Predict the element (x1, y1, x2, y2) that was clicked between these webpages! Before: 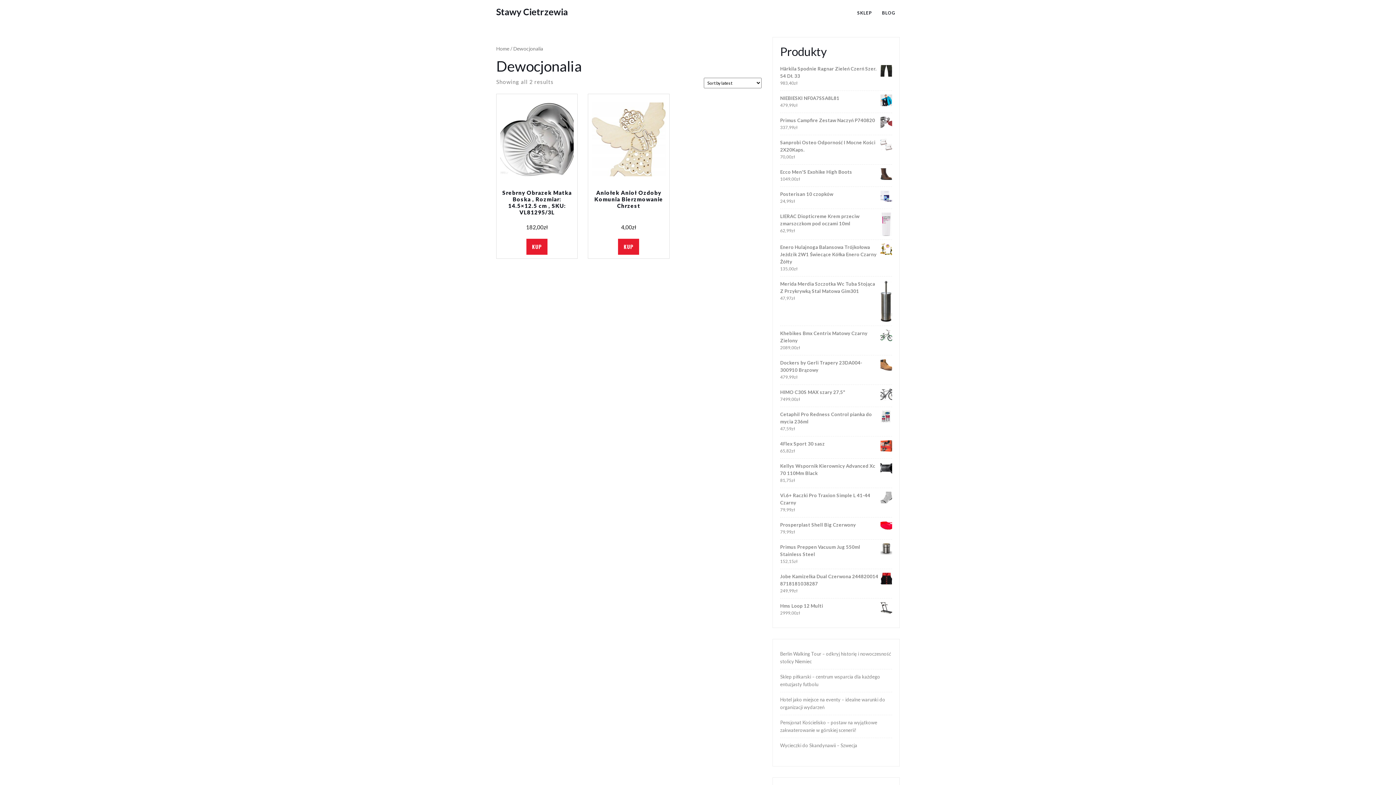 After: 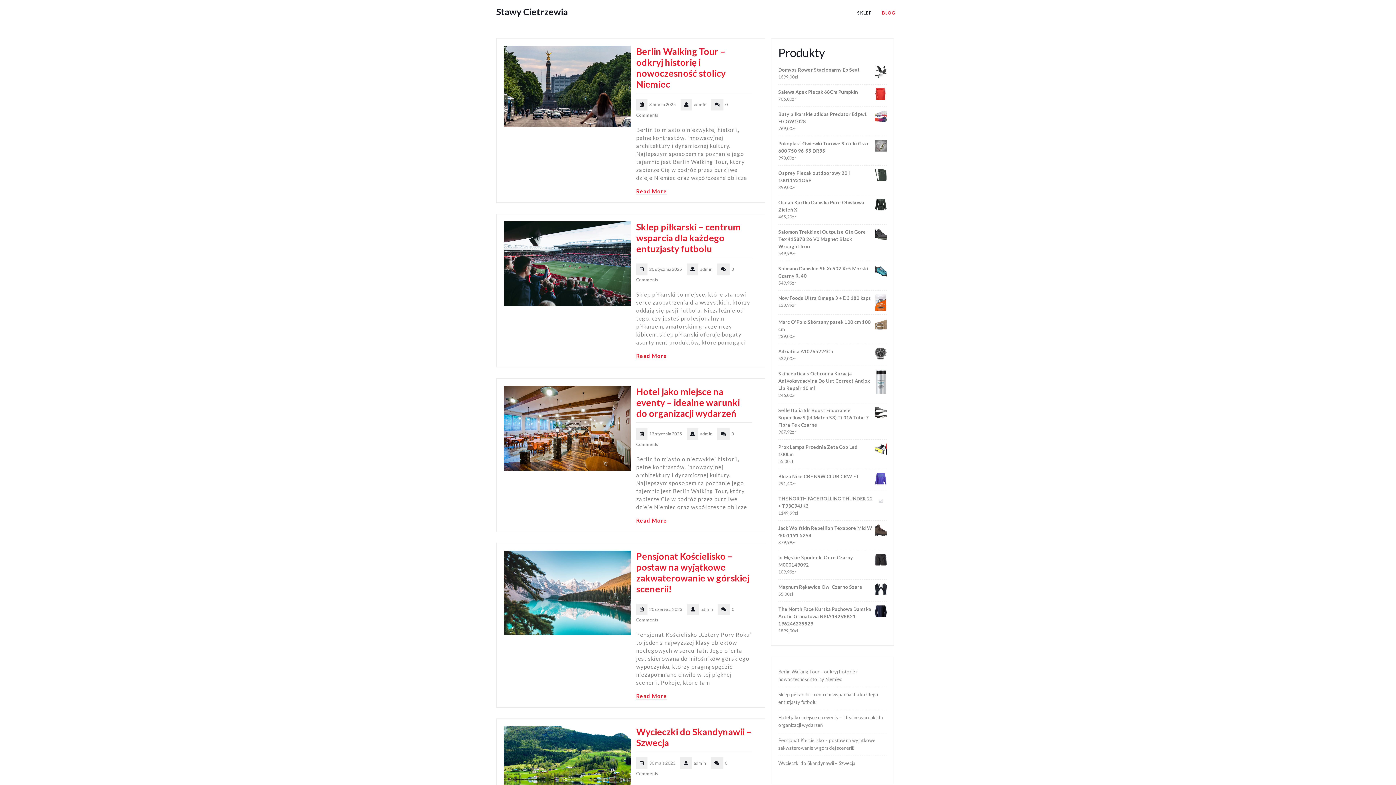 Action: bbox: (882, 9, 895, 16) label: BLOG